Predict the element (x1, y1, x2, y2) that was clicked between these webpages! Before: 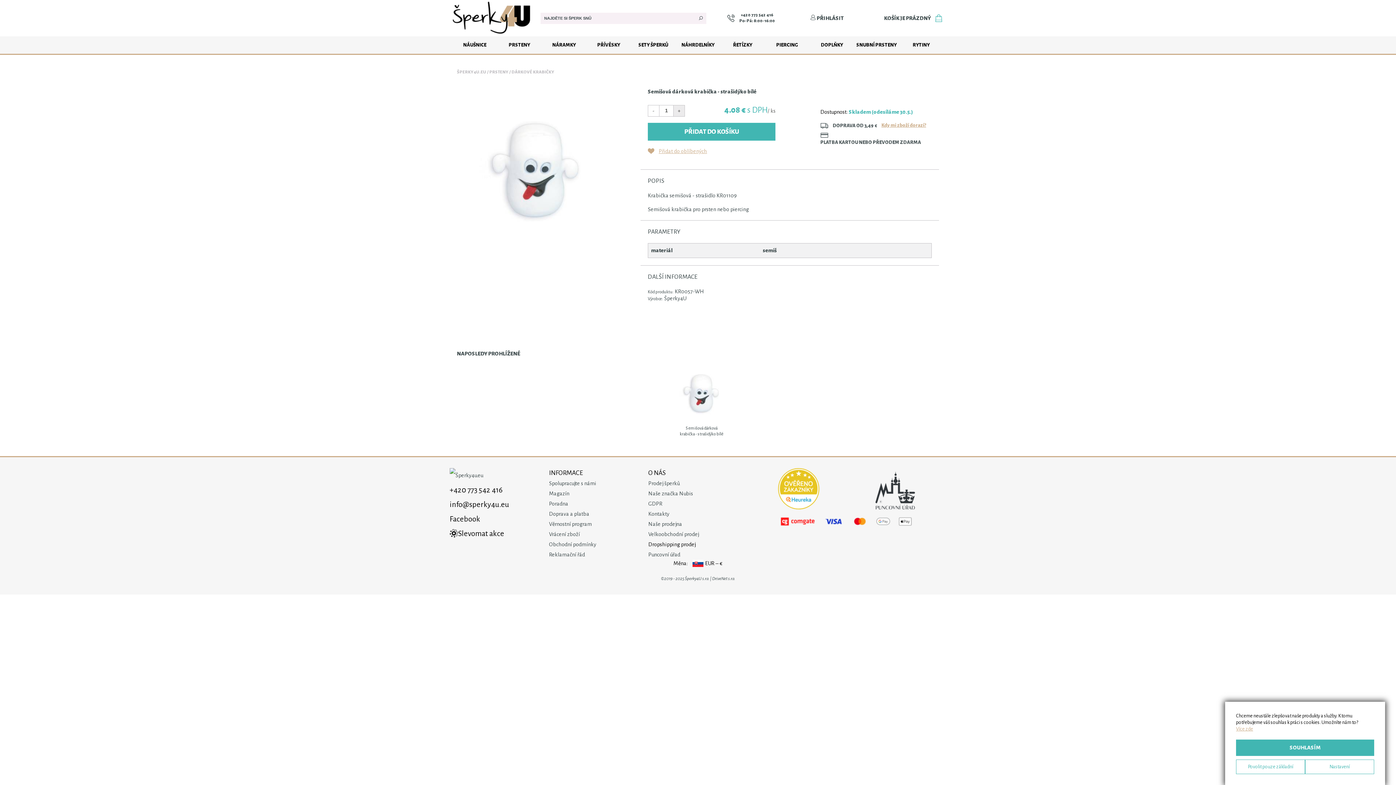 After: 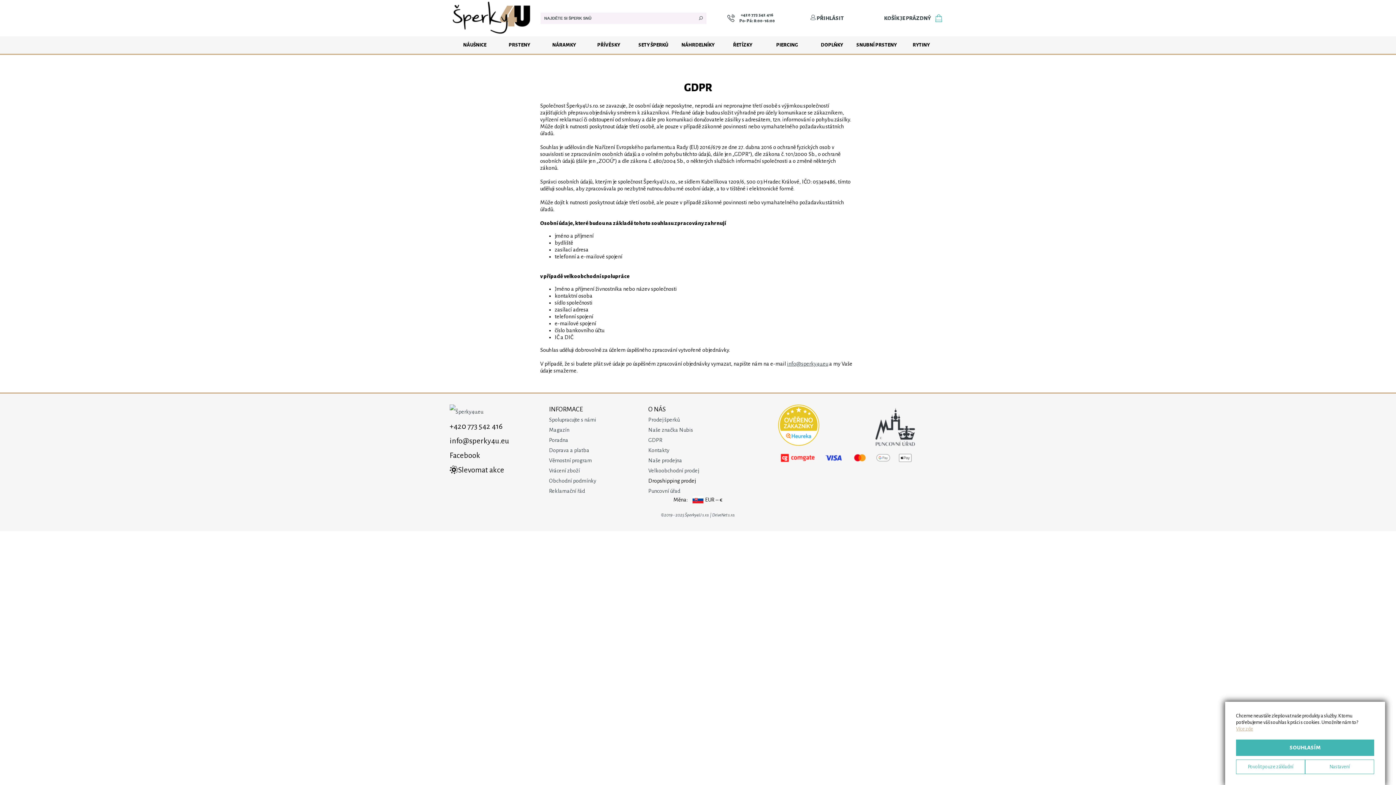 Action: label: GDPR bbox: (648, 498, 747, 508)